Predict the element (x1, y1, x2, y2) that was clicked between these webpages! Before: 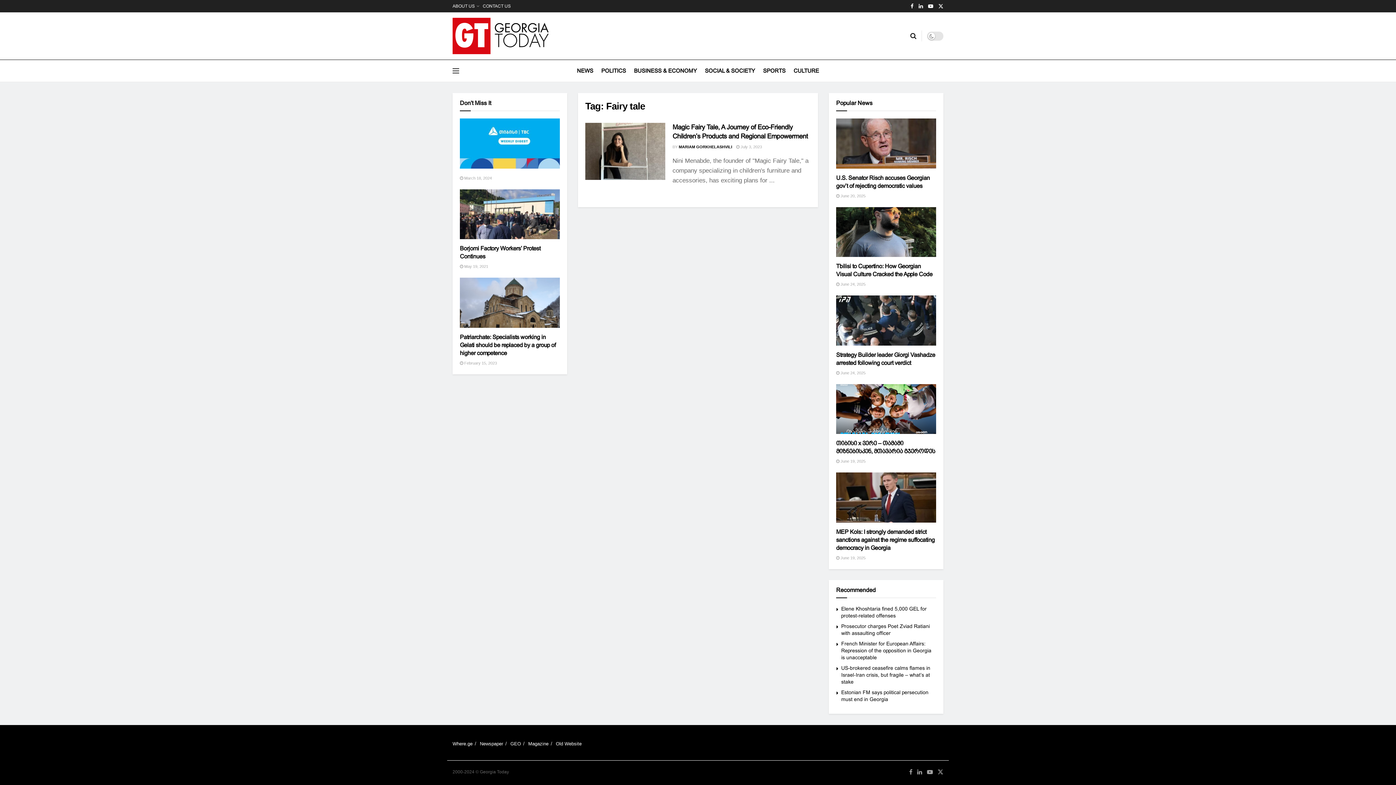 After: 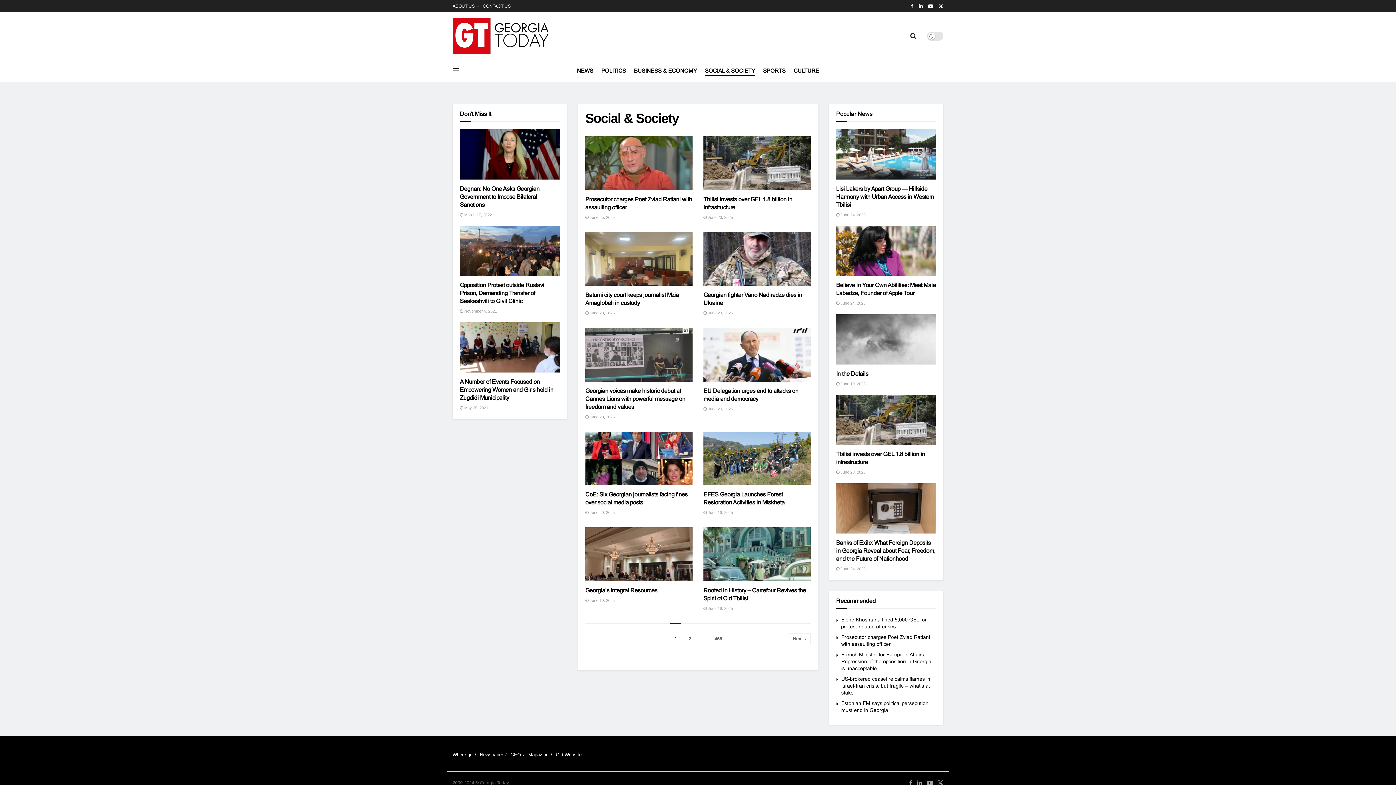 Action: bbox: (705, 65, 755, 76) label: SOCIAL & SOCIETY